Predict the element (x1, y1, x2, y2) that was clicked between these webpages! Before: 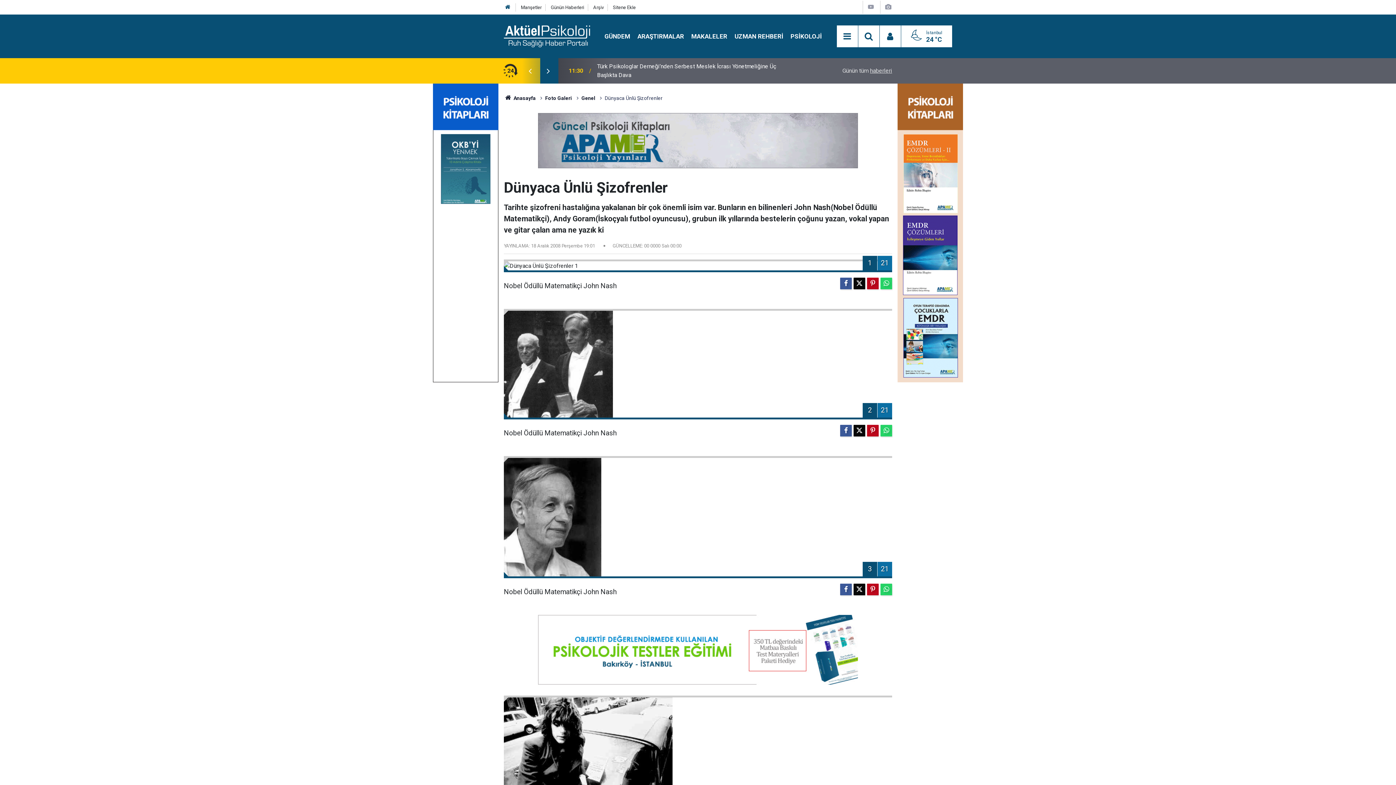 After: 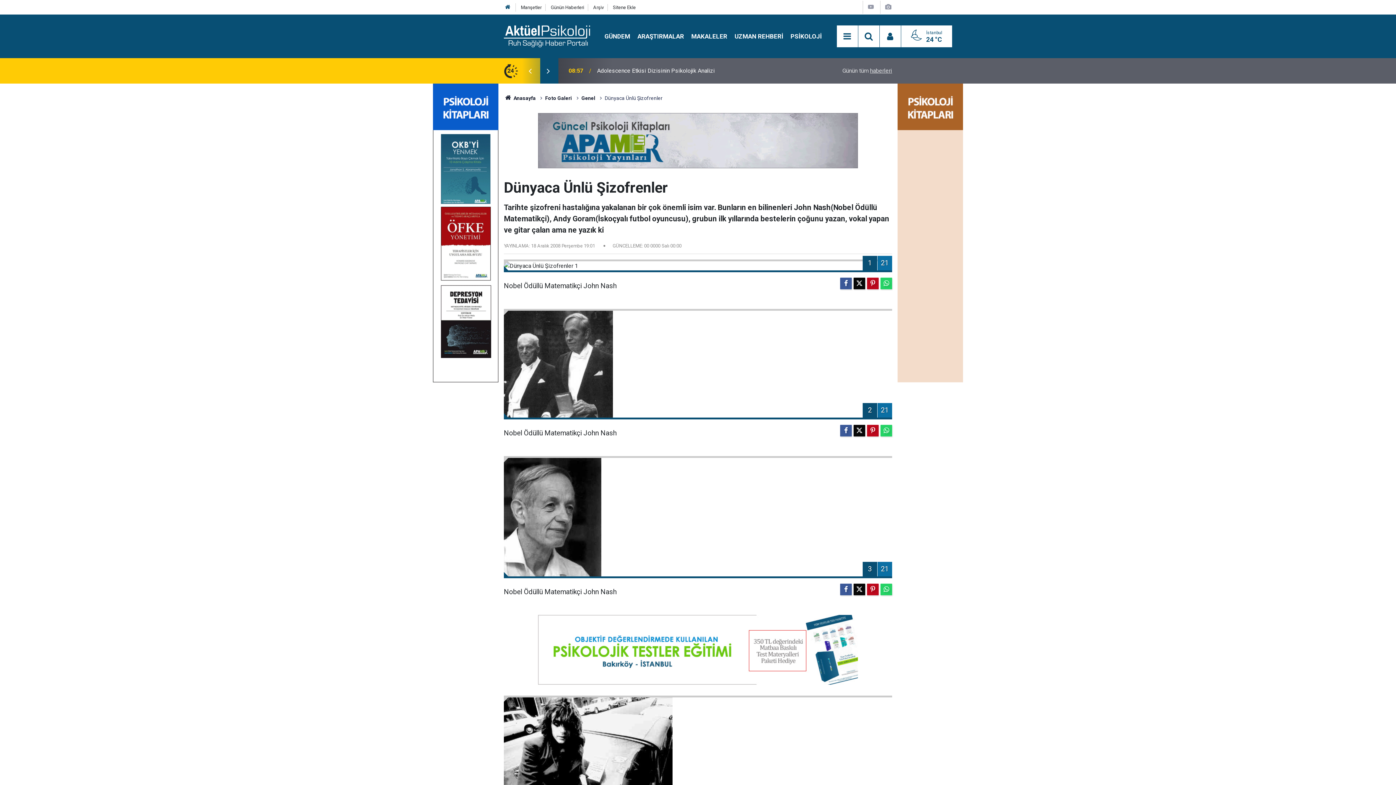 Action: bbox: (538, 615, 858, 685)